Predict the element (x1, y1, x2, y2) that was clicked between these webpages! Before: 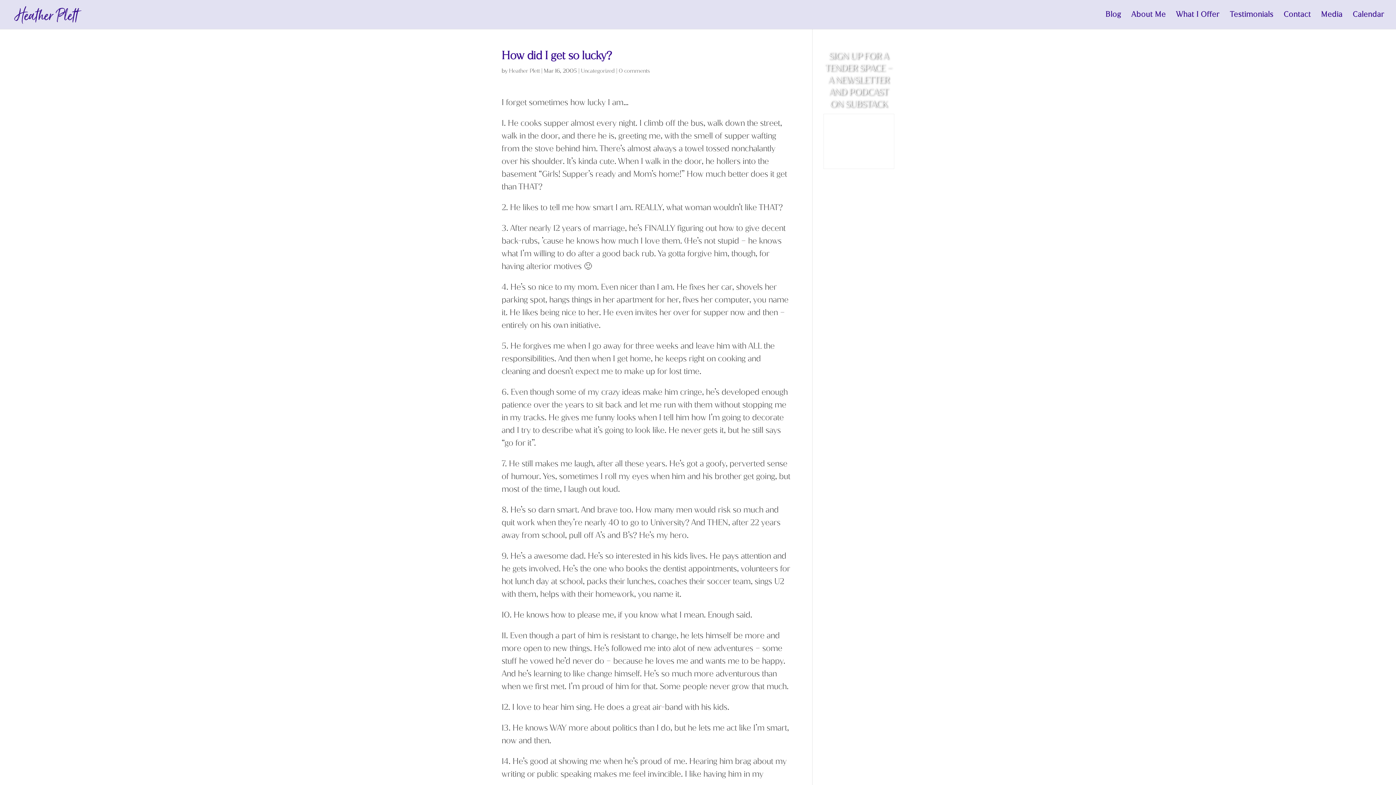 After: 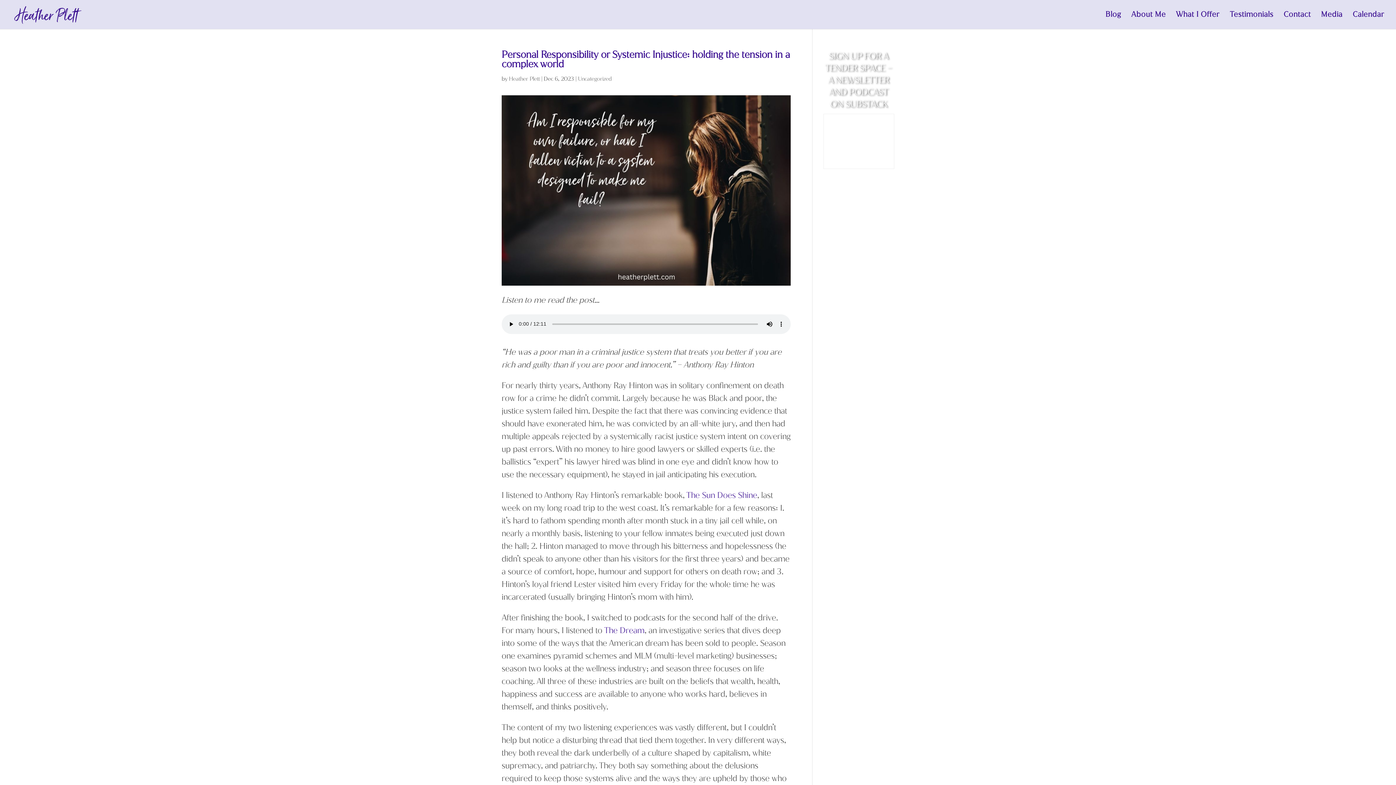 Action: label: Uncategorized bbox: (581, 67, 614, 74)